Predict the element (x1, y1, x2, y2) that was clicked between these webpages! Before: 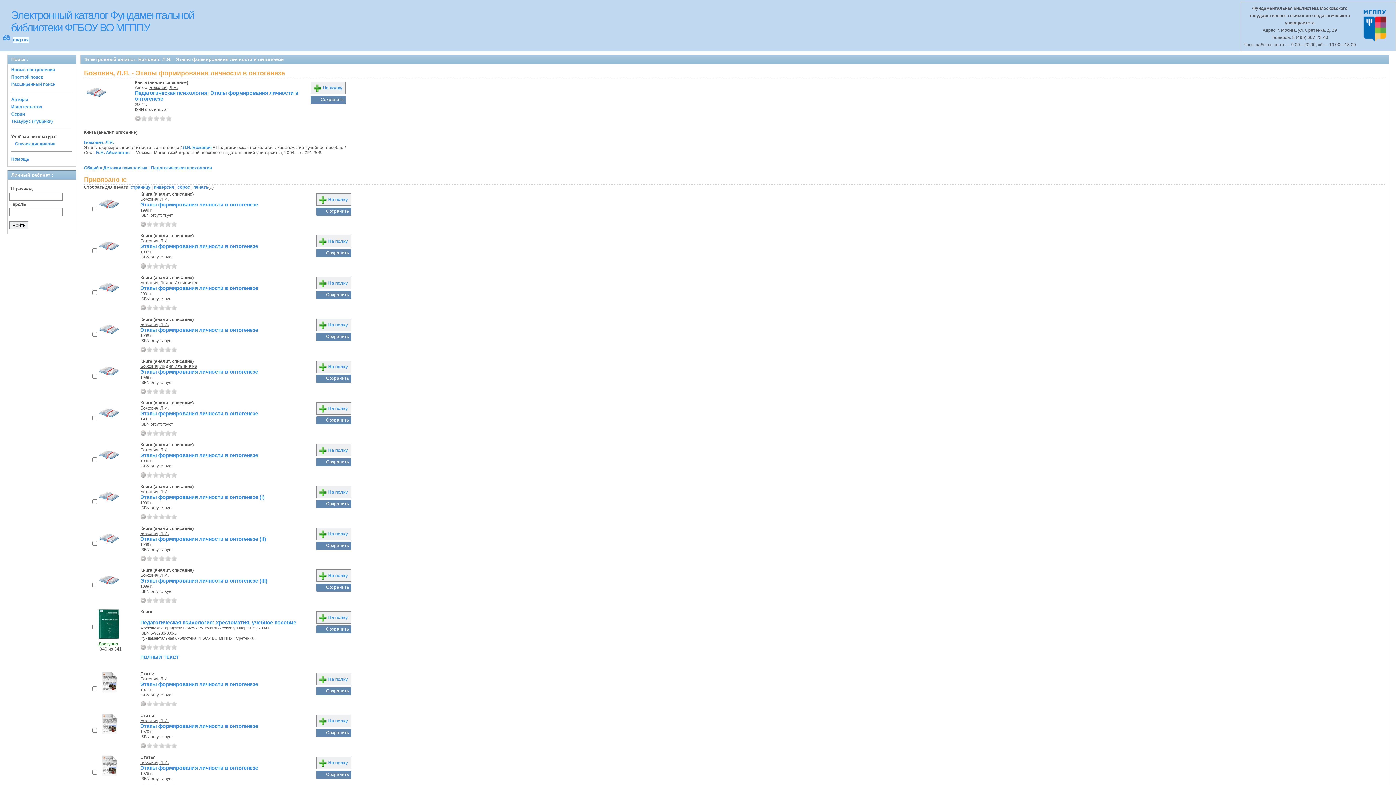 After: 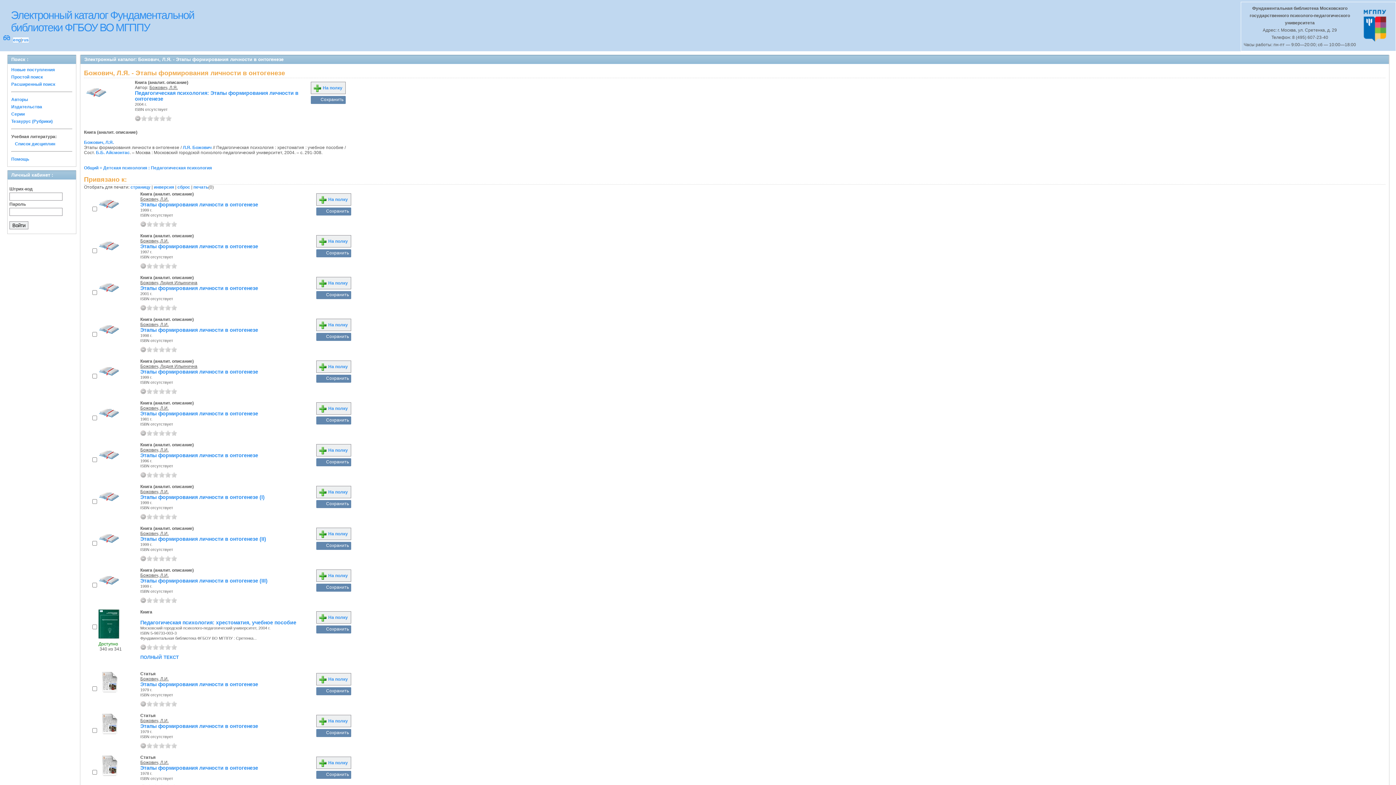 Action: bbox: (152, 472, 158, 477) label: 2